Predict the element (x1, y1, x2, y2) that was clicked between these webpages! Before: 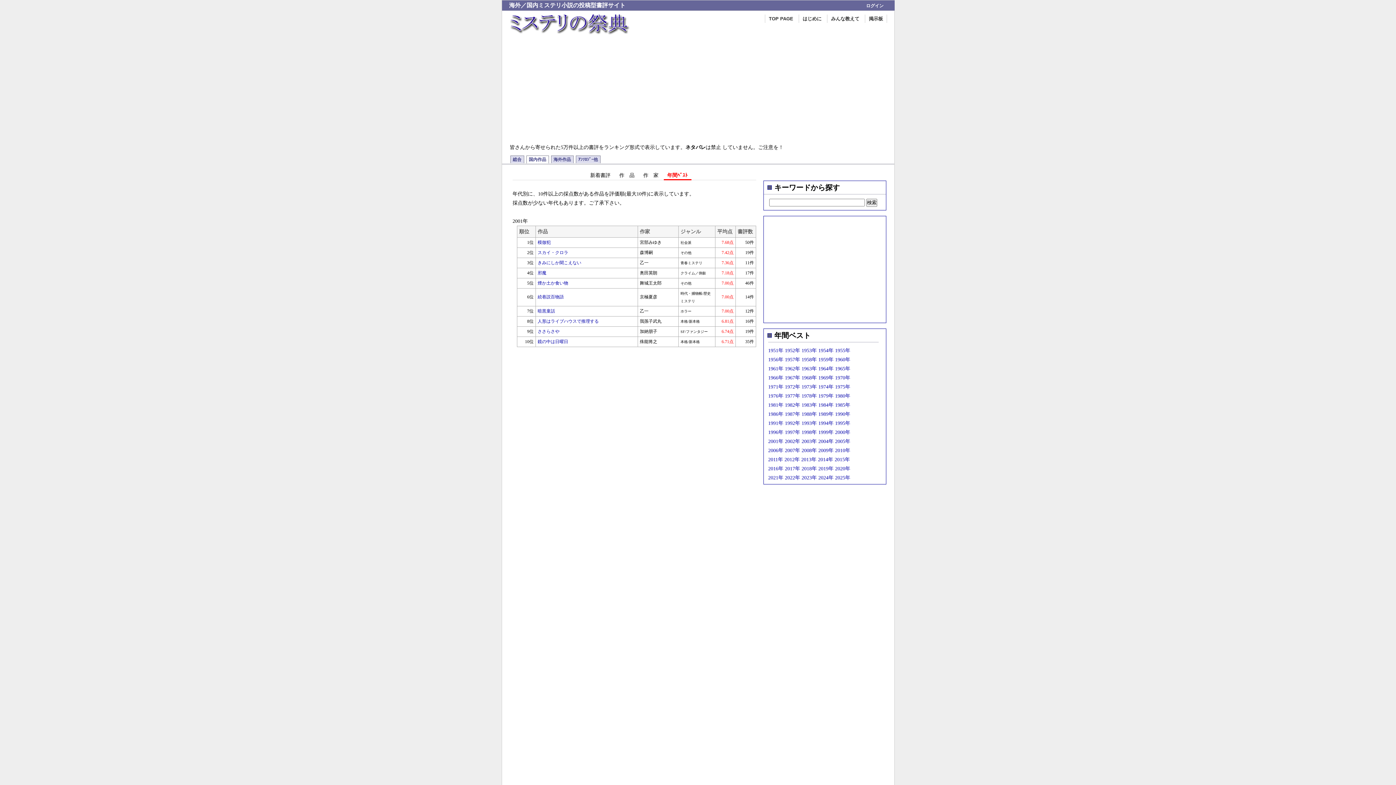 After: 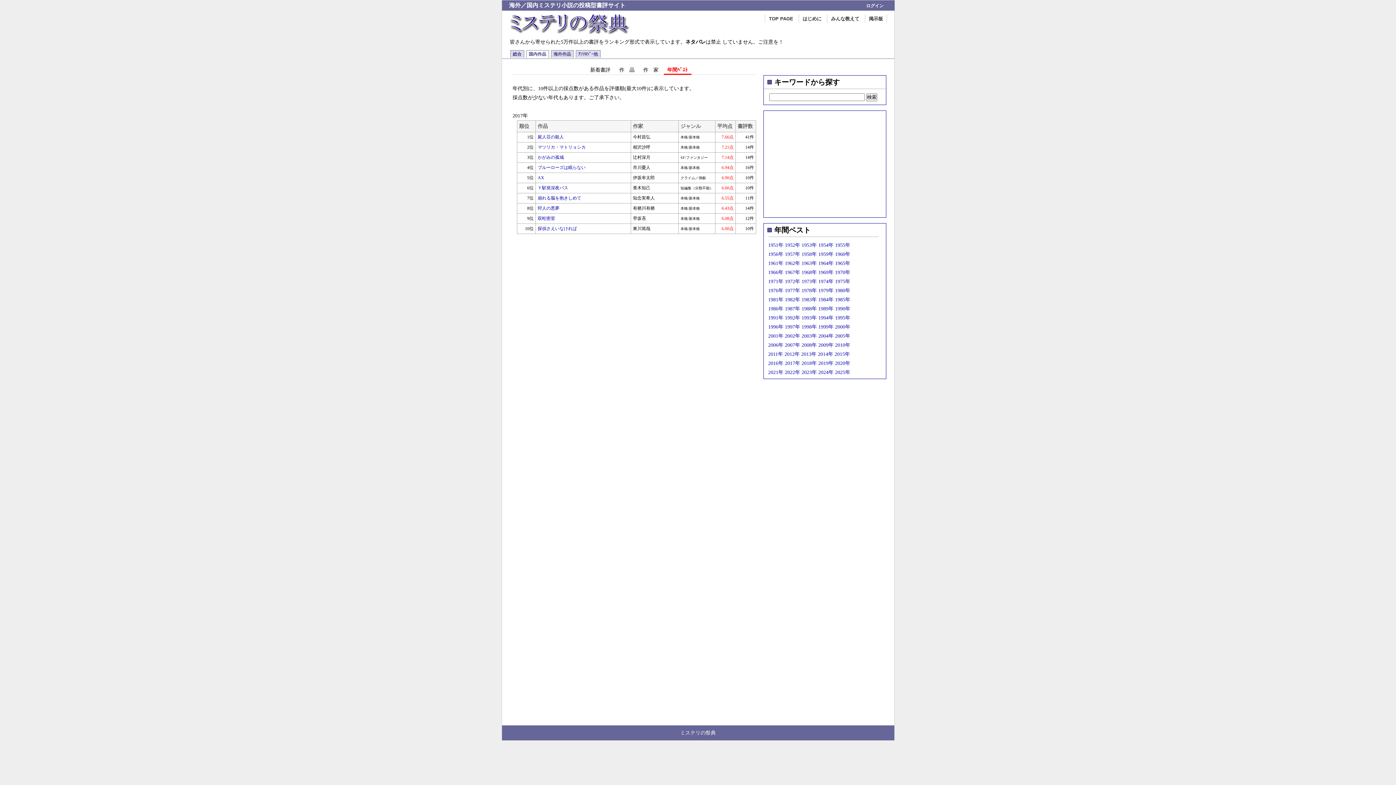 Action: bbox: (785, 466, 800, 471) label: 2017年